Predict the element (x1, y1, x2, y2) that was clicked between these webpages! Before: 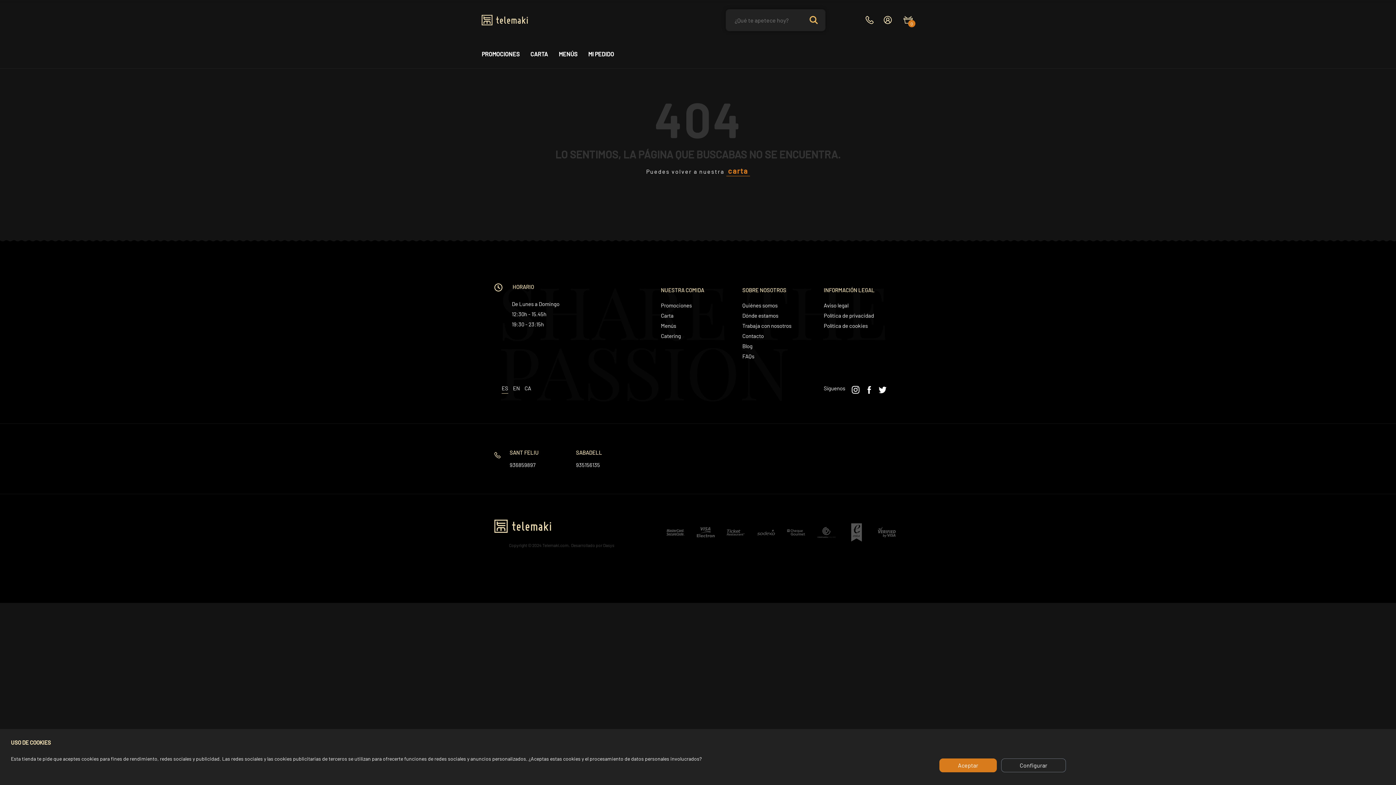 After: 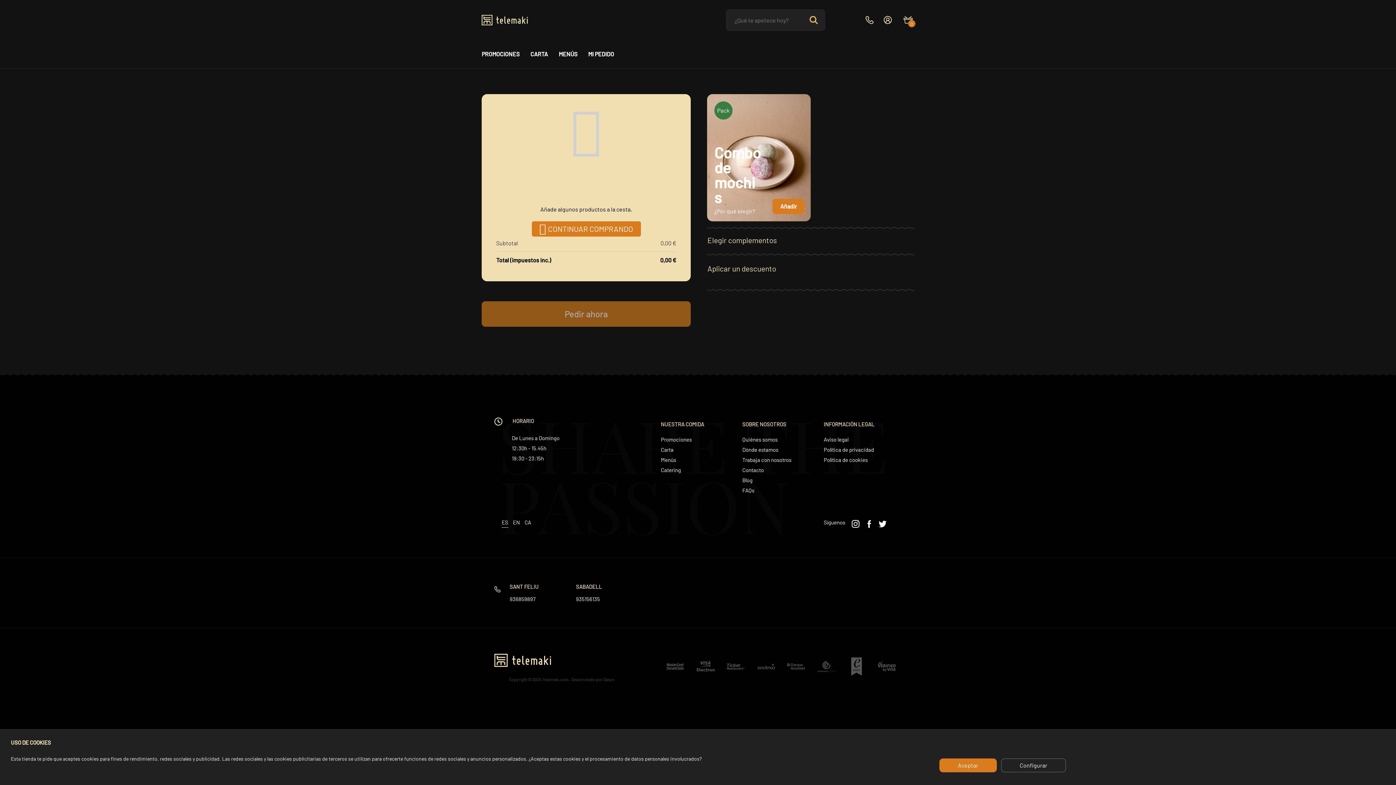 Action: bbox: (902, 13, 914, 26) label: 0